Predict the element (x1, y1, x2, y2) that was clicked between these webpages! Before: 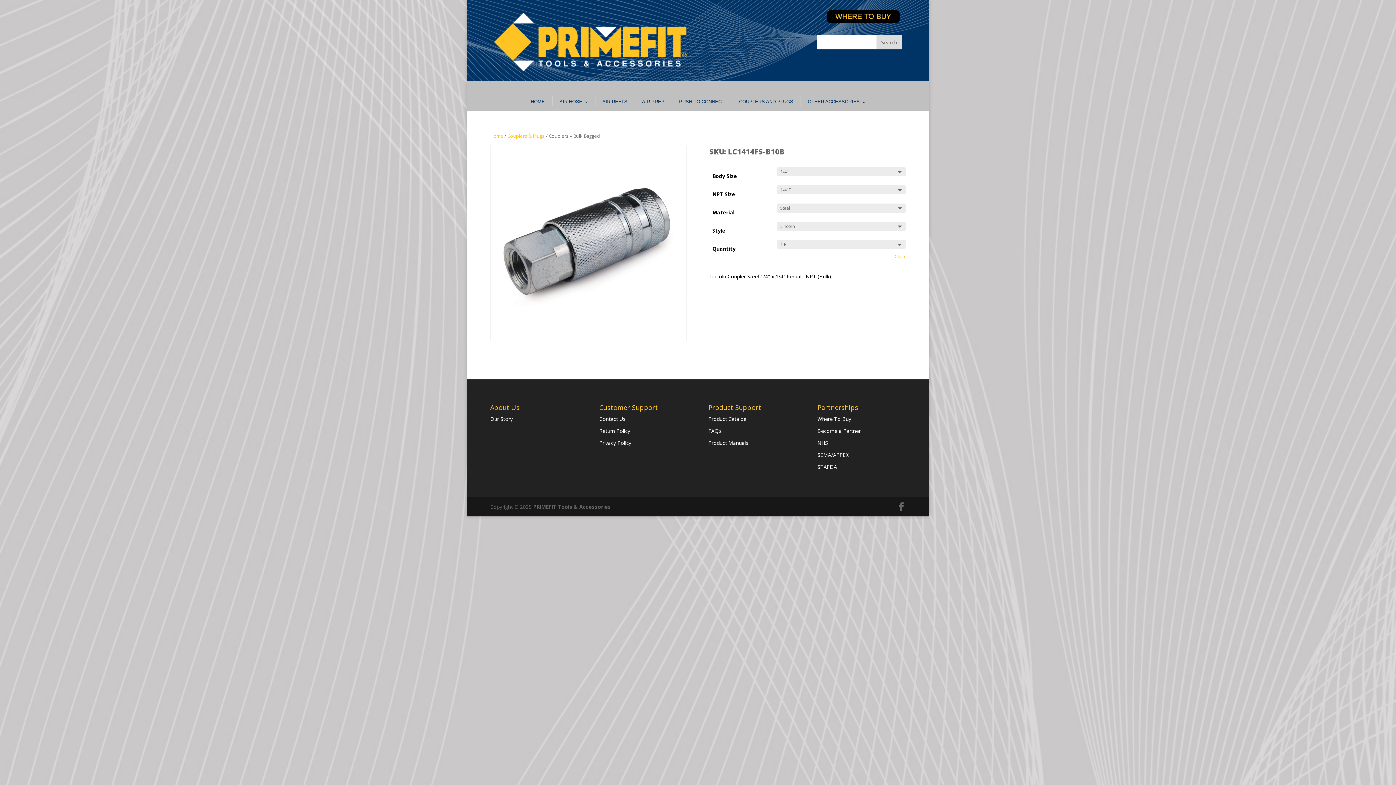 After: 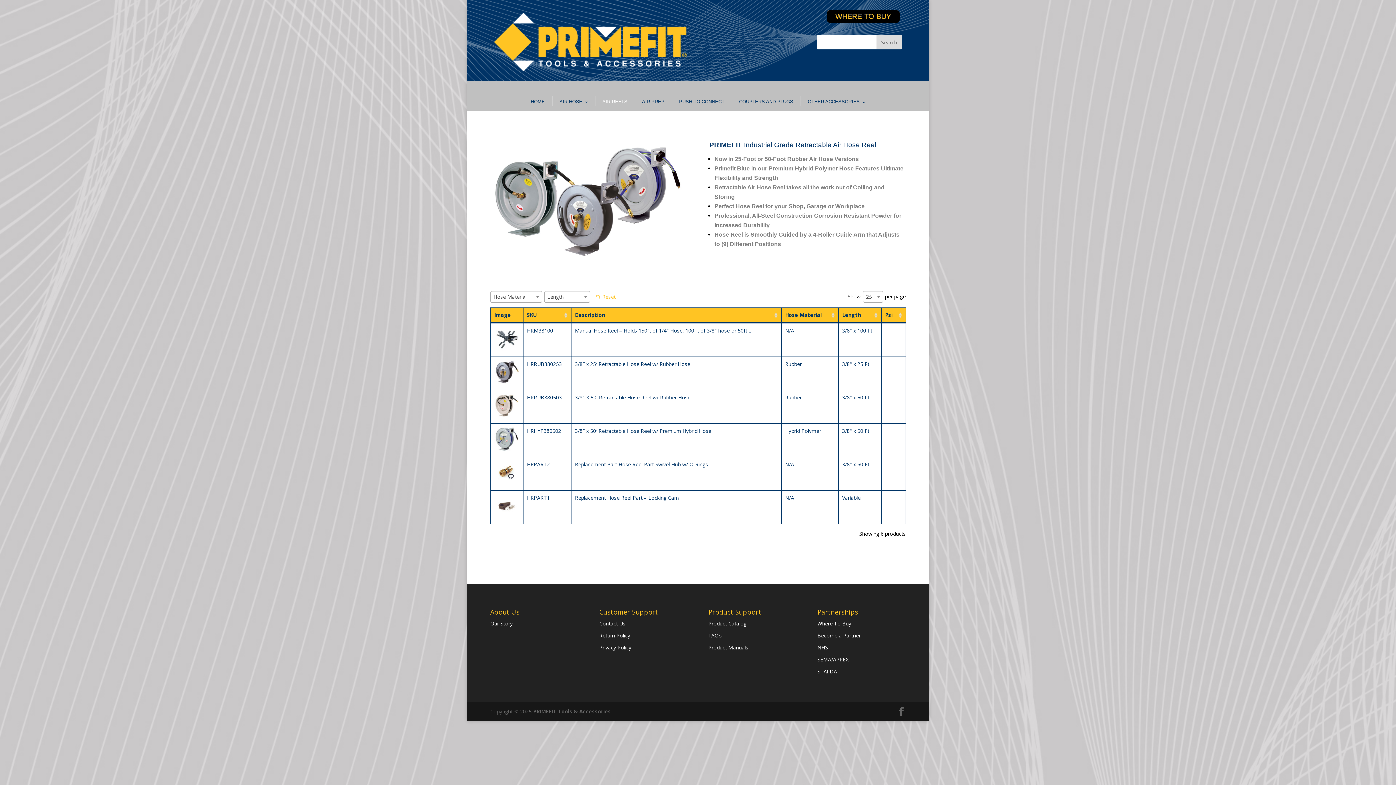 Action: bbox: (595, 92, 634, 110) label: AIR REELS